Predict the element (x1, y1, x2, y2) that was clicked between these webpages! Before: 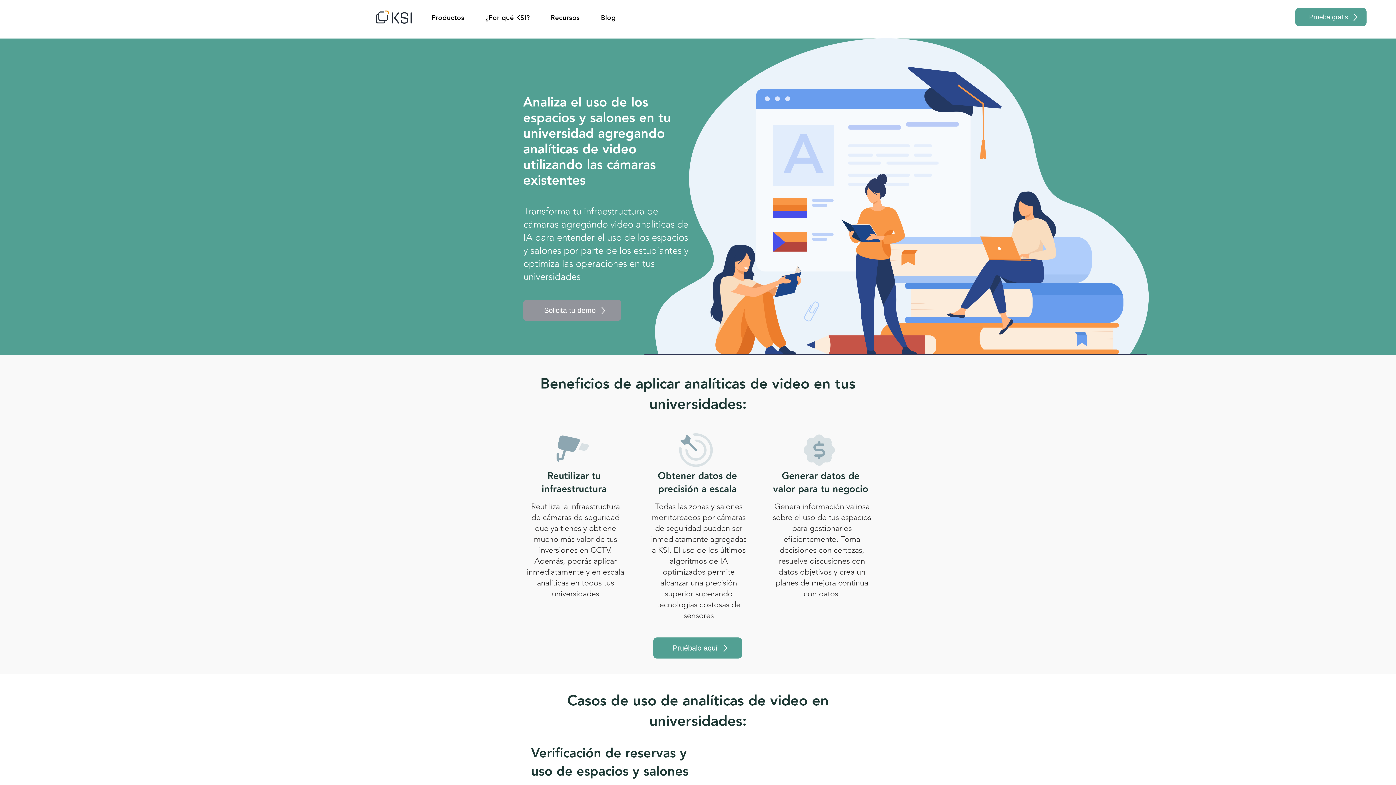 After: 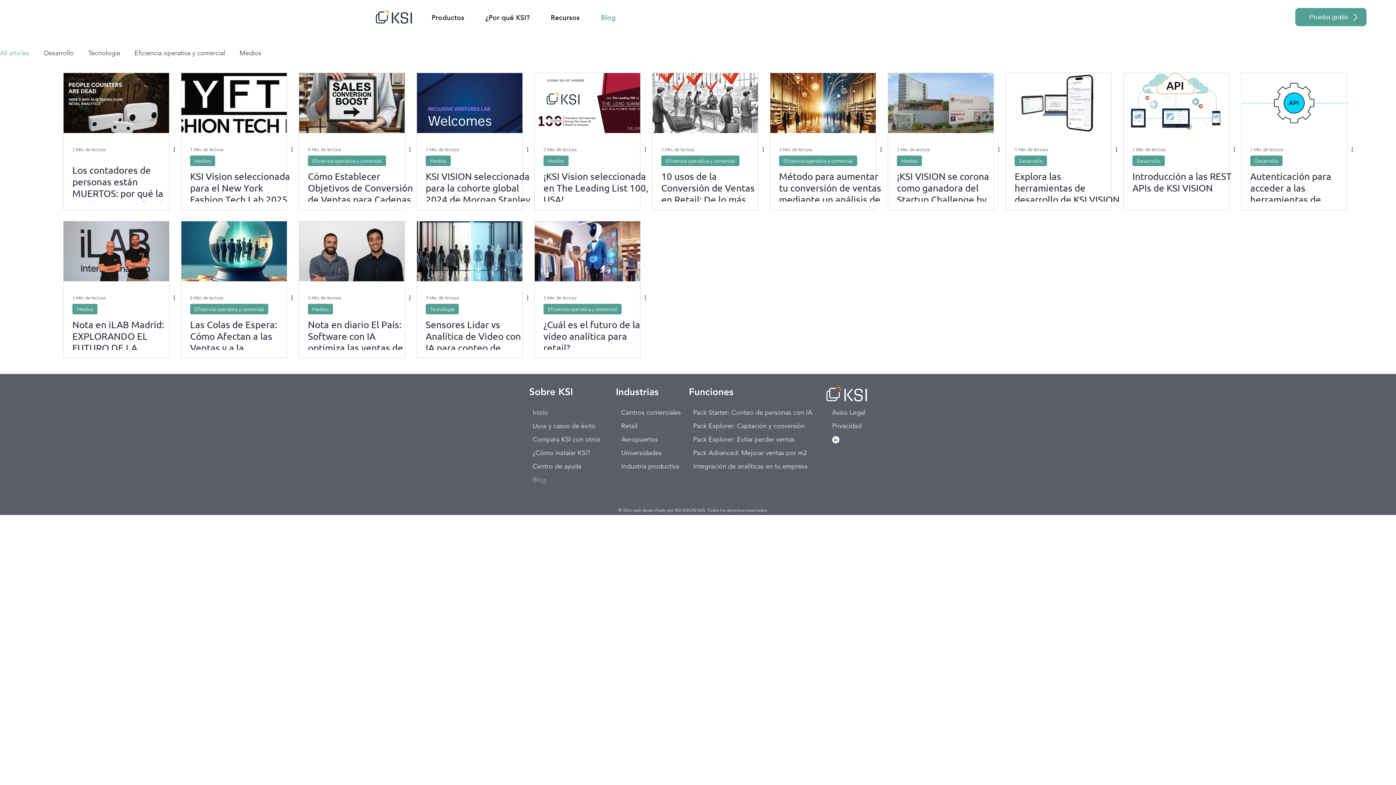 Action: label: Blog bbox: (591, 10, 624, 25)